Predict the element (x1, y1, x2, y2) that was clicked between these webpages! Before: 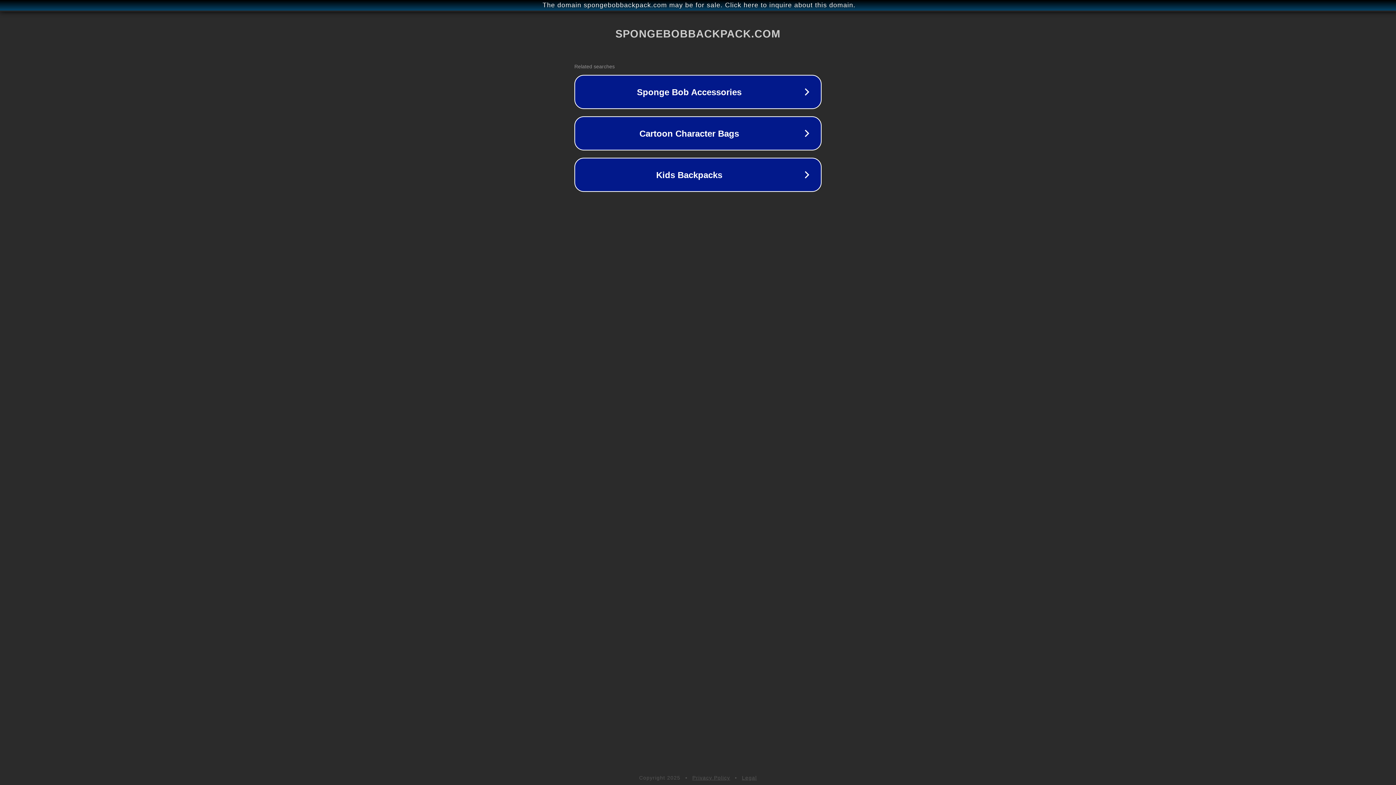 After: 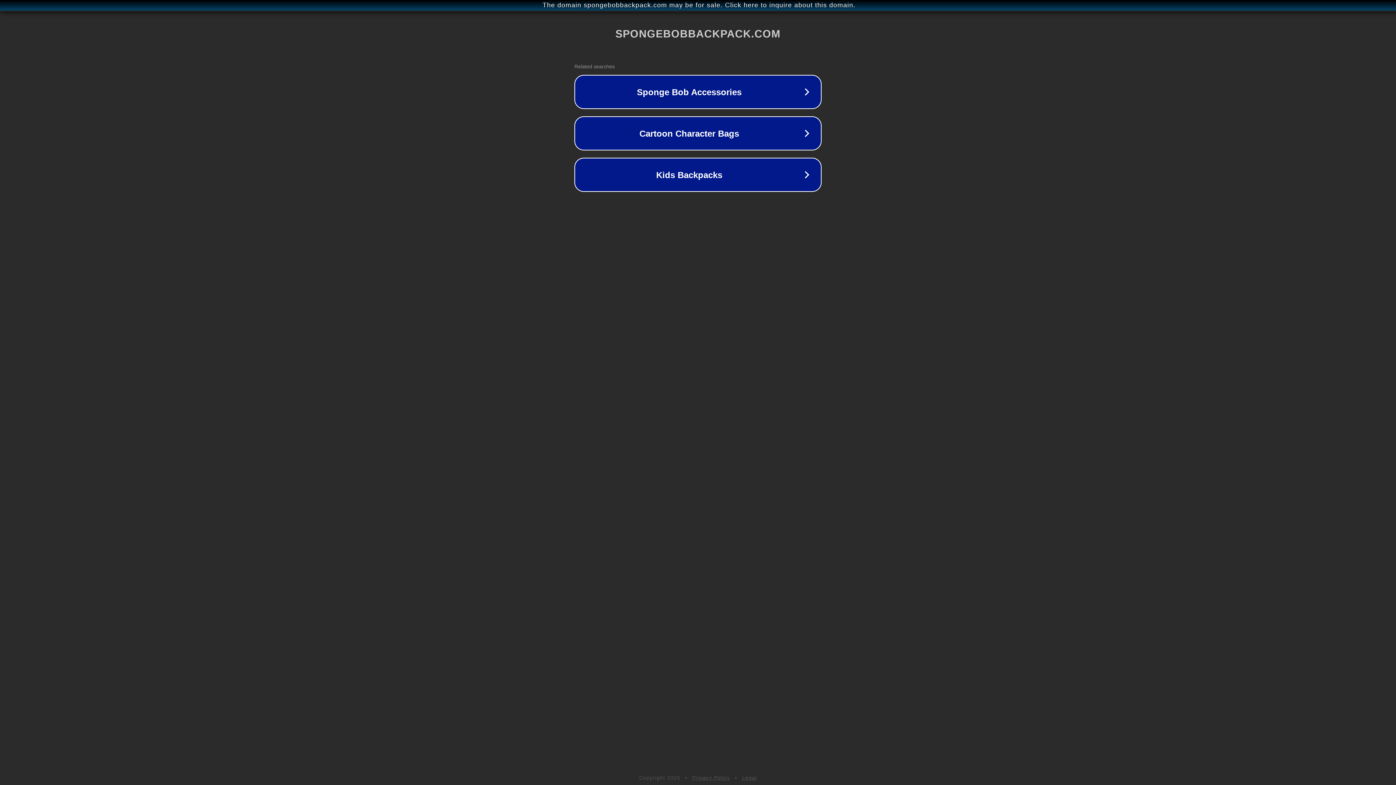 Action: label: Privacy Policy bbox: (692, 775, 730, 781)